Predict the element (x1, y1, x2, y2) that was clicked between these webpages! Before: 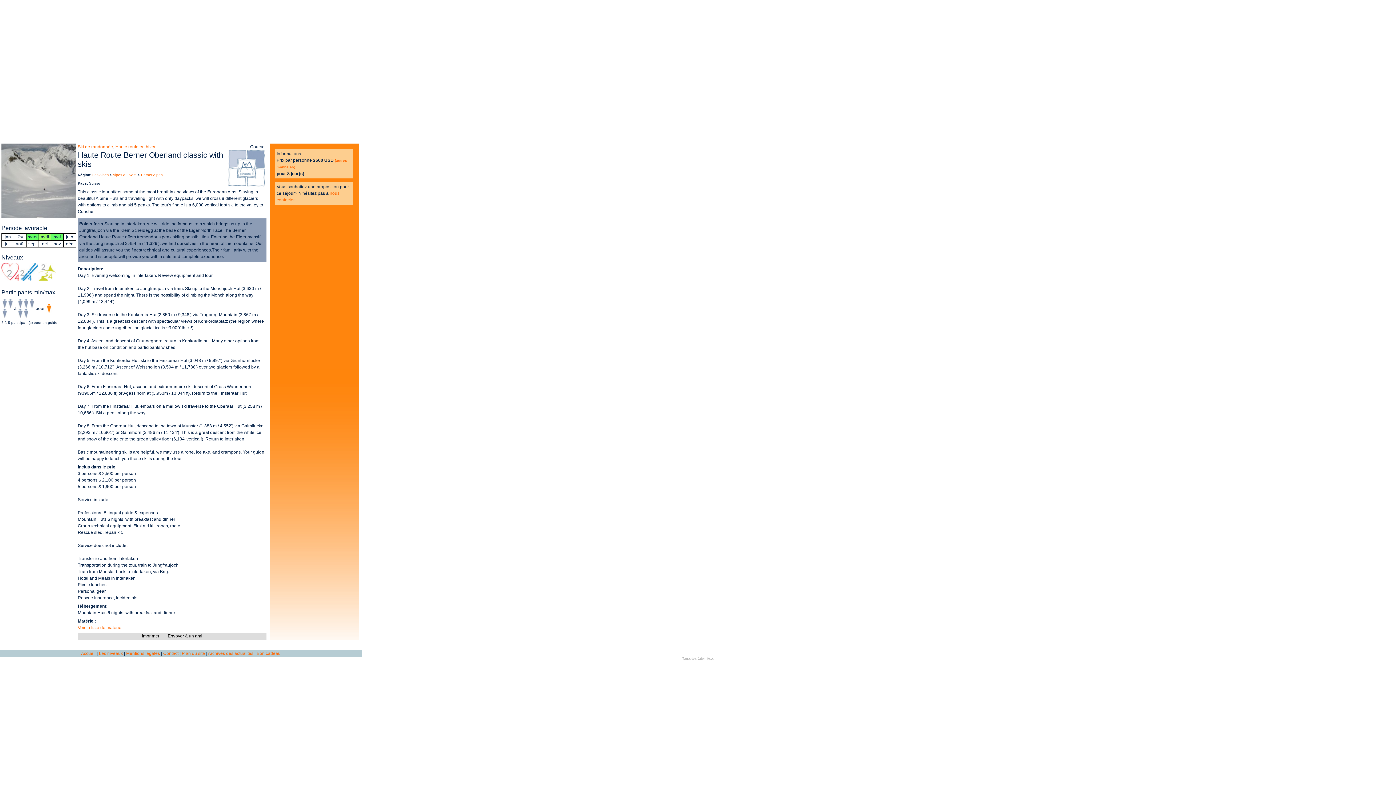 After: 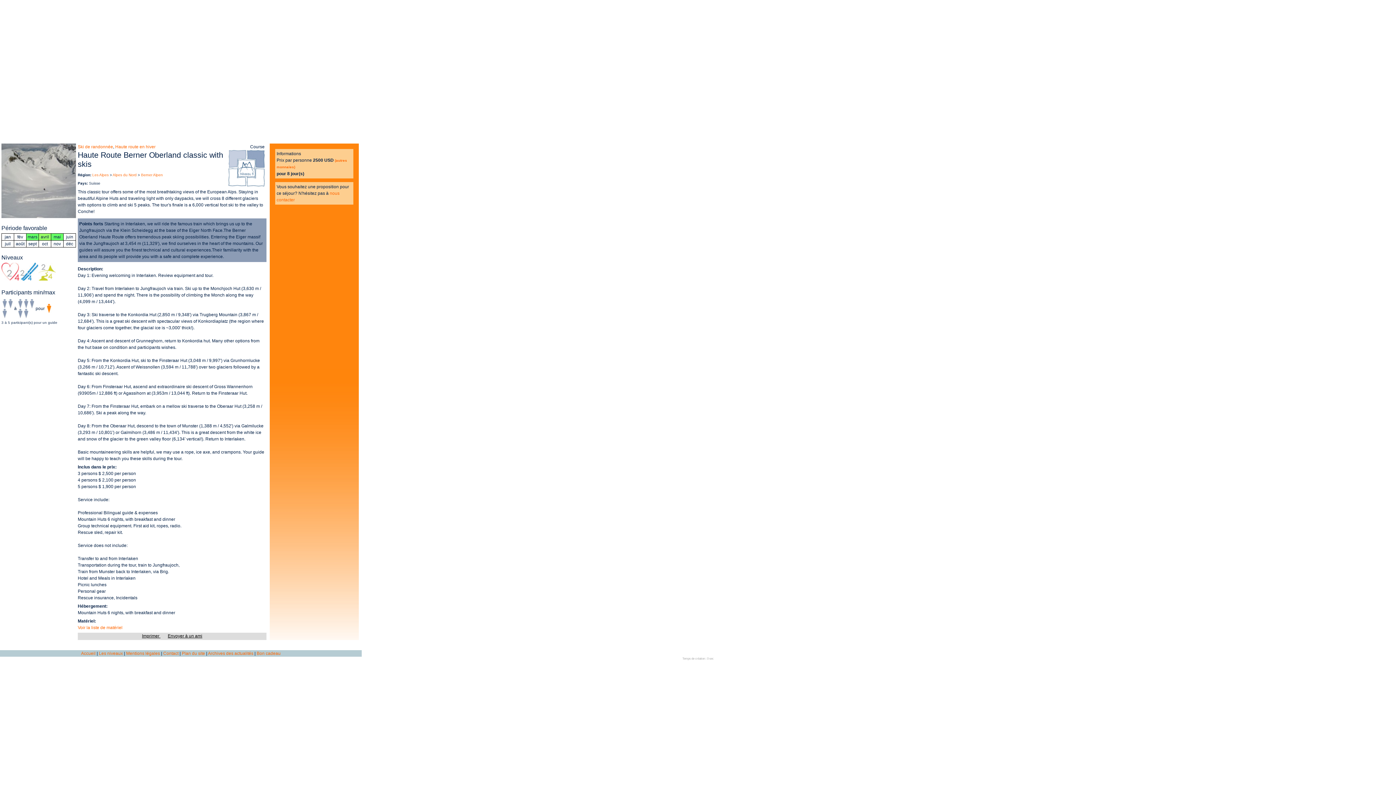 Action: bbox: (167, 633, 202, 638) label: Envoyer à un ami